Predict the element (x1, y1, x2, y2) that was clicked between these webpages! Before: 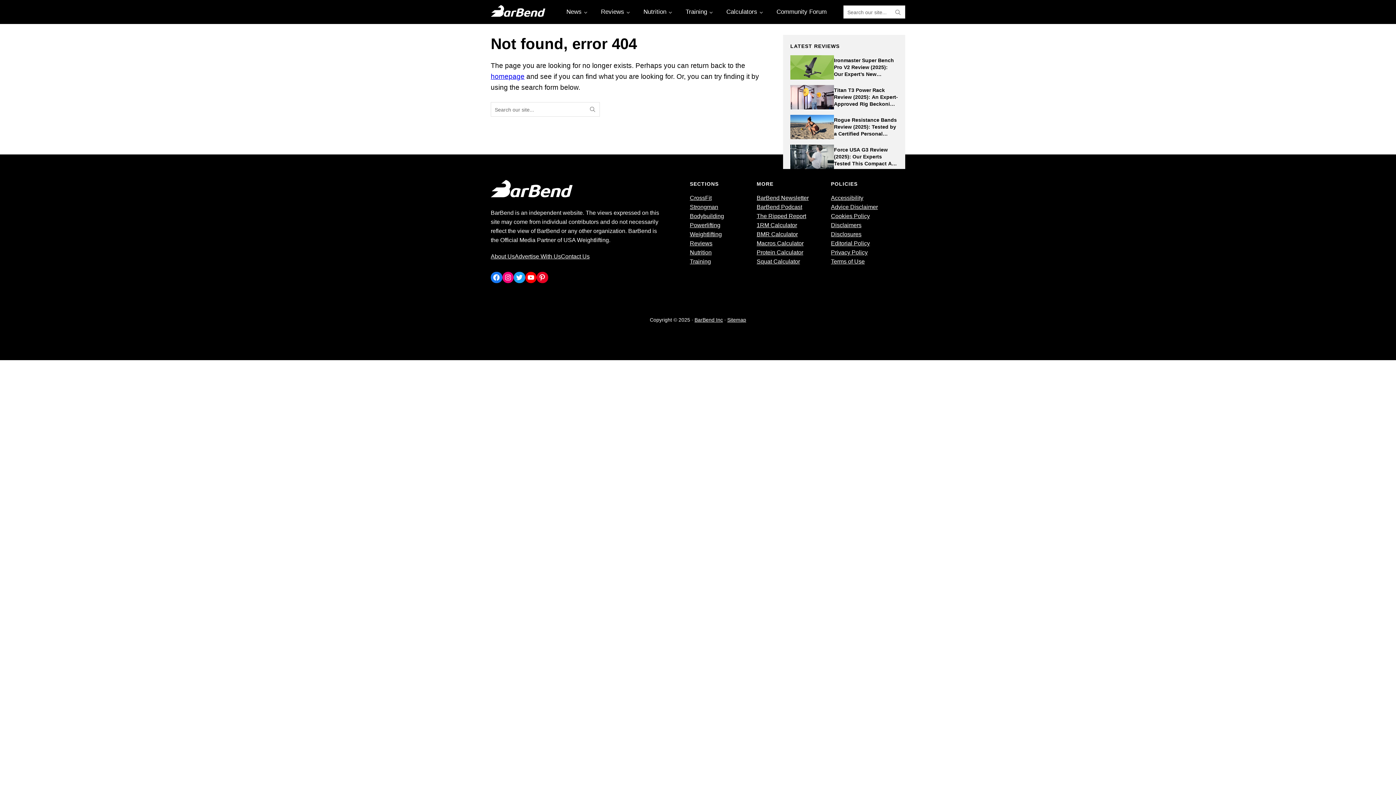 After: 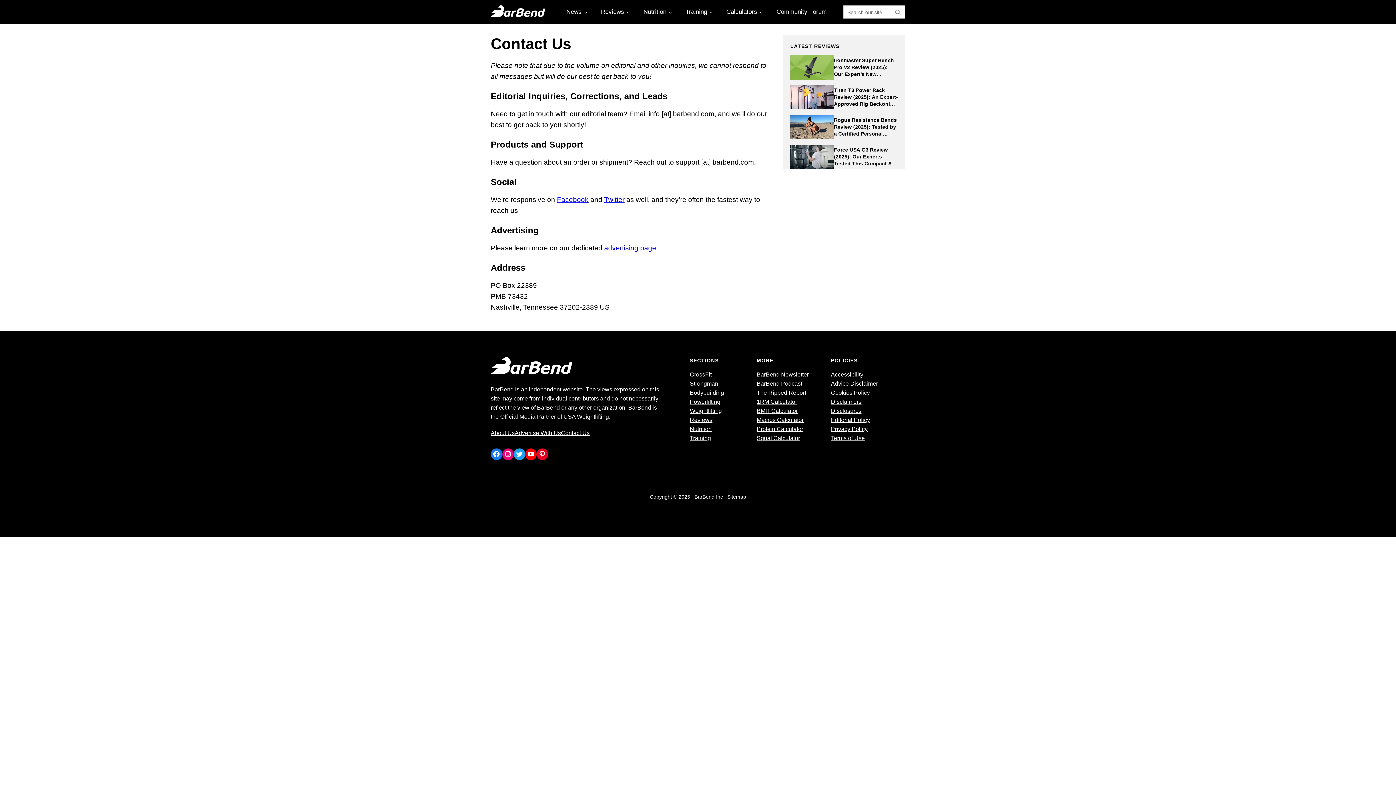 Action: label: Contact Us bbox: (561, 251, 589, 261)